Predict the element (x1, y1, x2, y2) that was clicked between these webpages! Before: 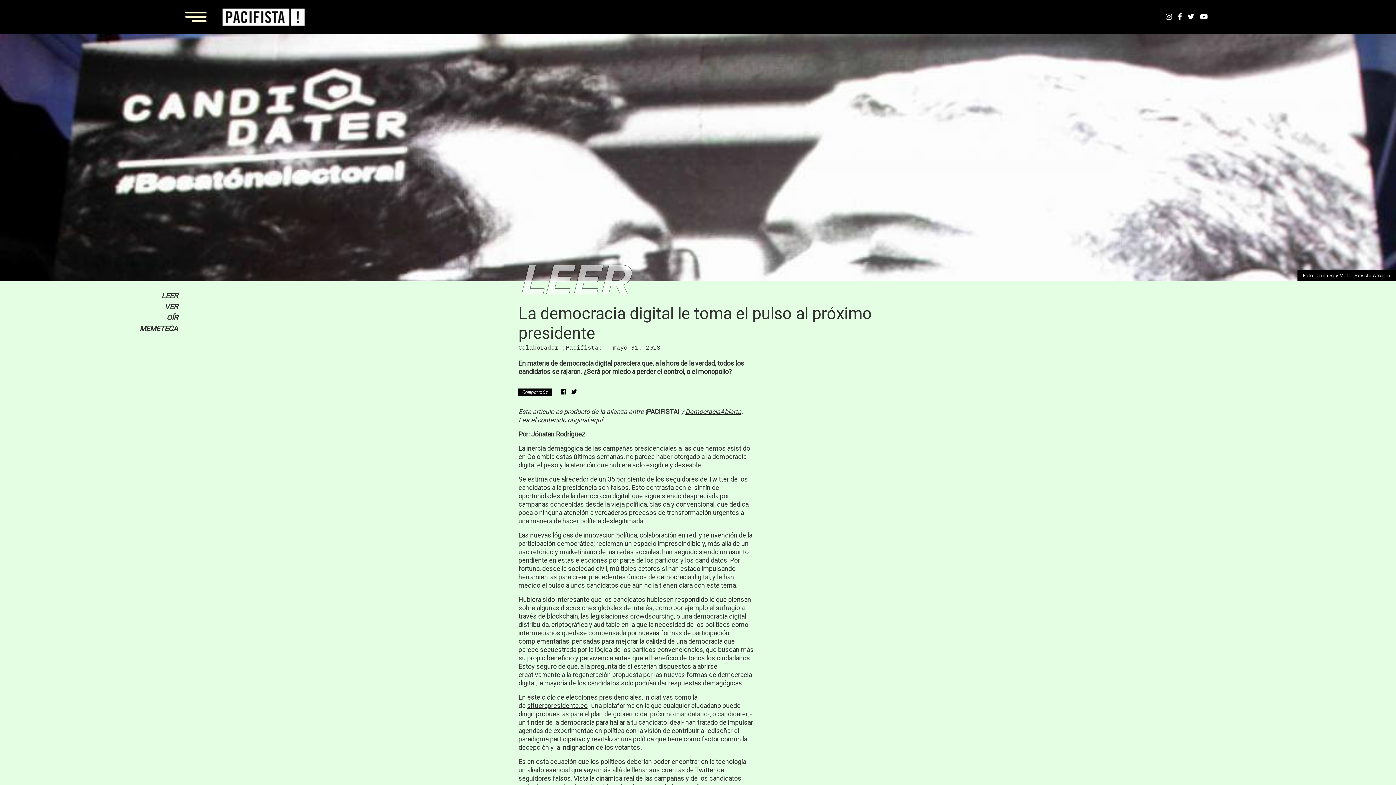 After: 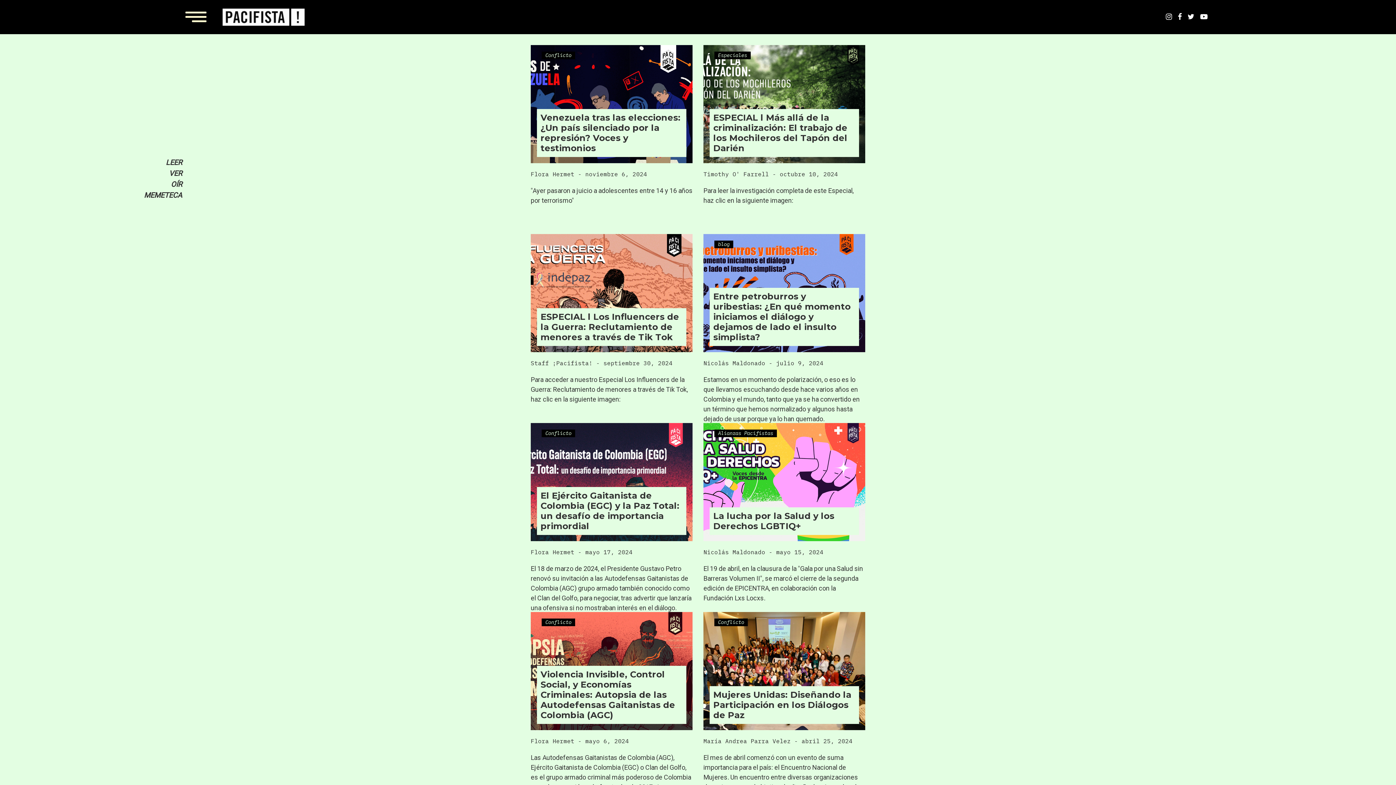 Action: bbox: (161, 291, 177, 300) label: LEER